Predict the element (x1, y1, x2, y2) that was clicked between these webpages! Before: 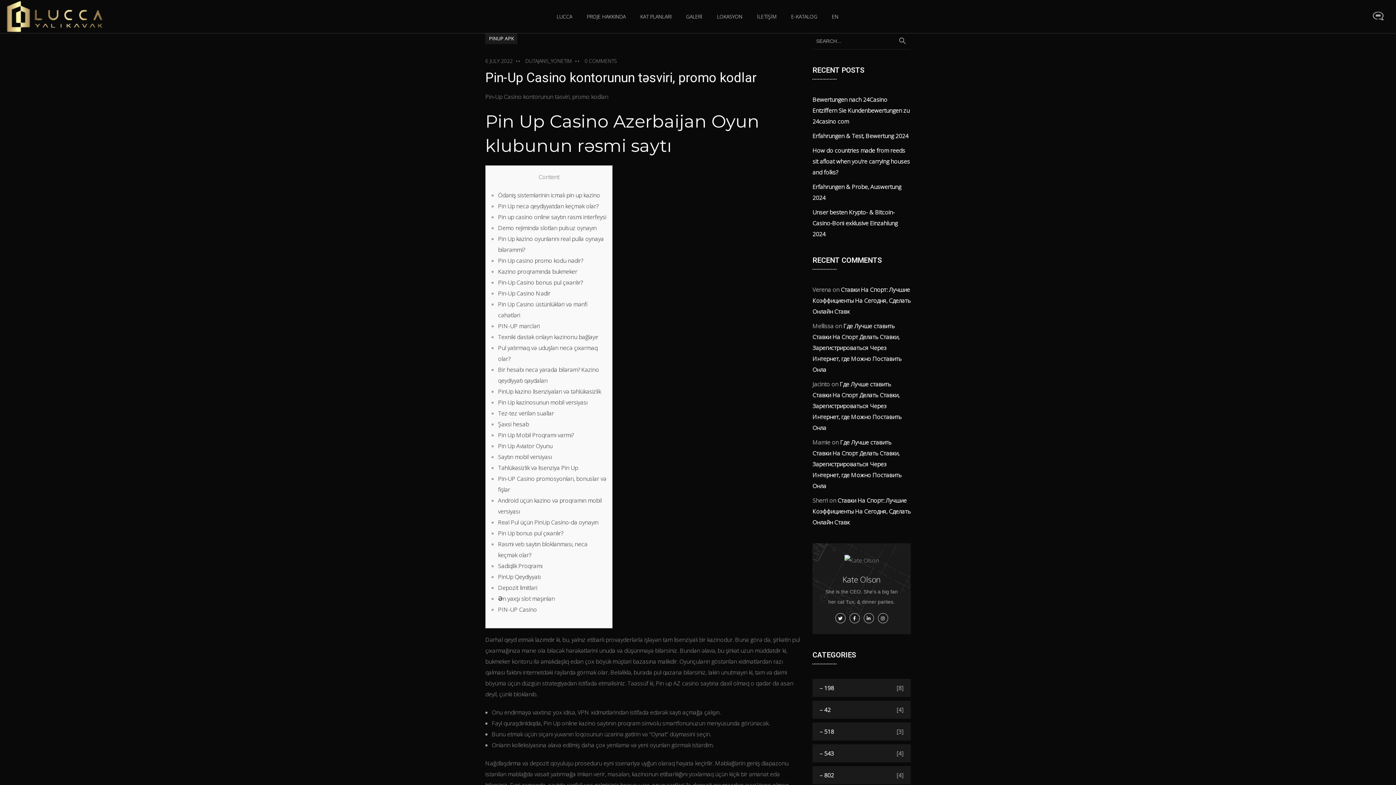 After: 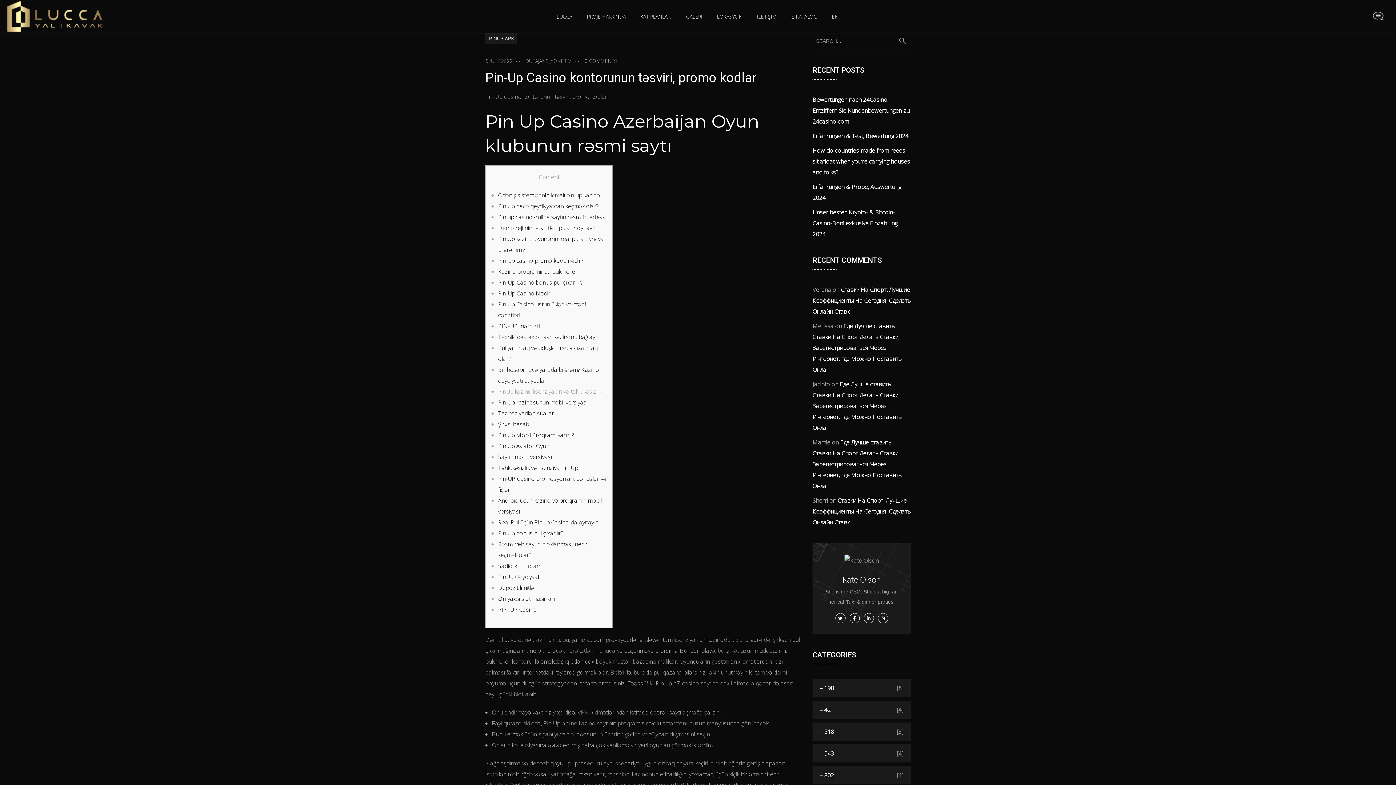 Action: label: PinUp kazino lisenziyaları və təhlükəsizlik bbox: (498, 387, 601, 395)